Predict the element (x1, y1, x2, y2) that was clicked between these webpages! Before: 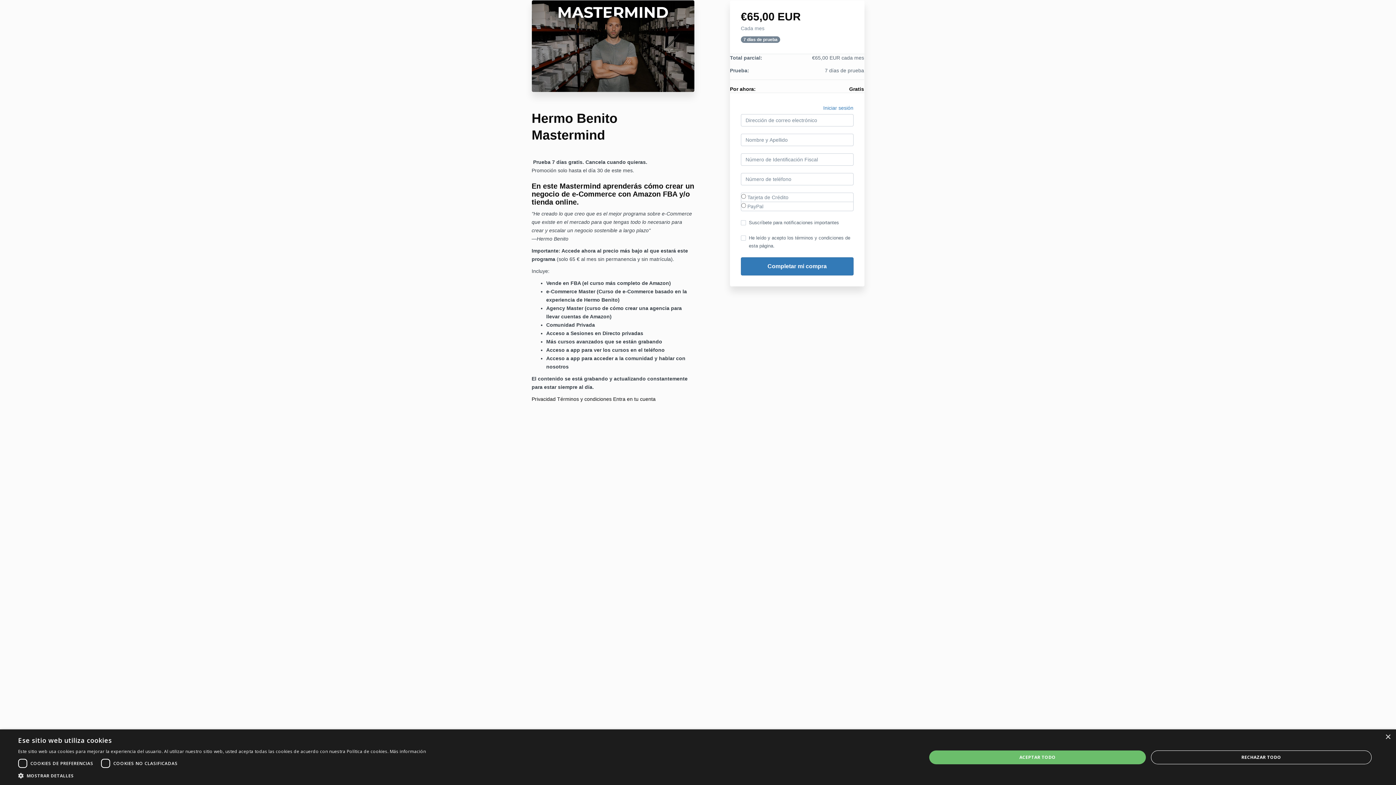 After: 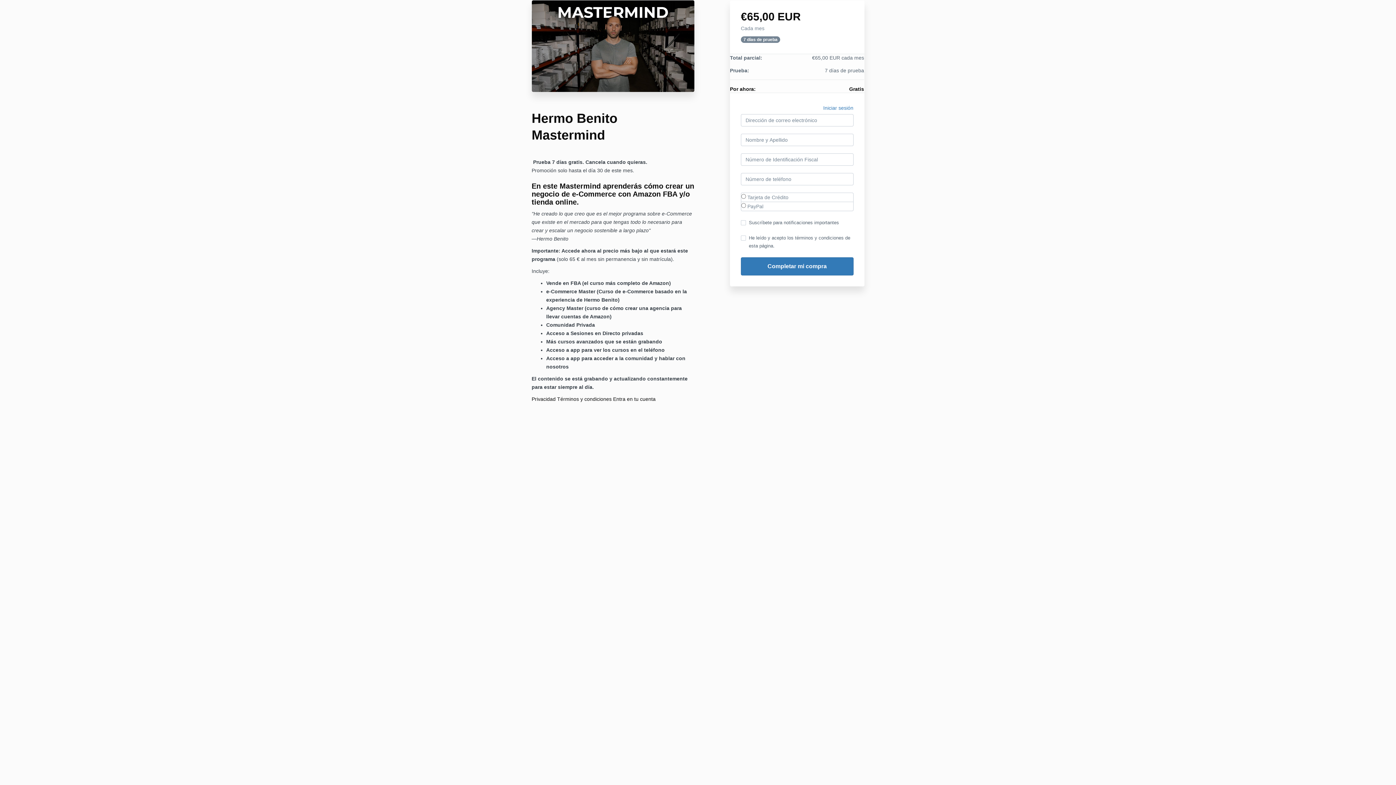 Action: label: Close bbox: (1385, 734, 1390, 740)